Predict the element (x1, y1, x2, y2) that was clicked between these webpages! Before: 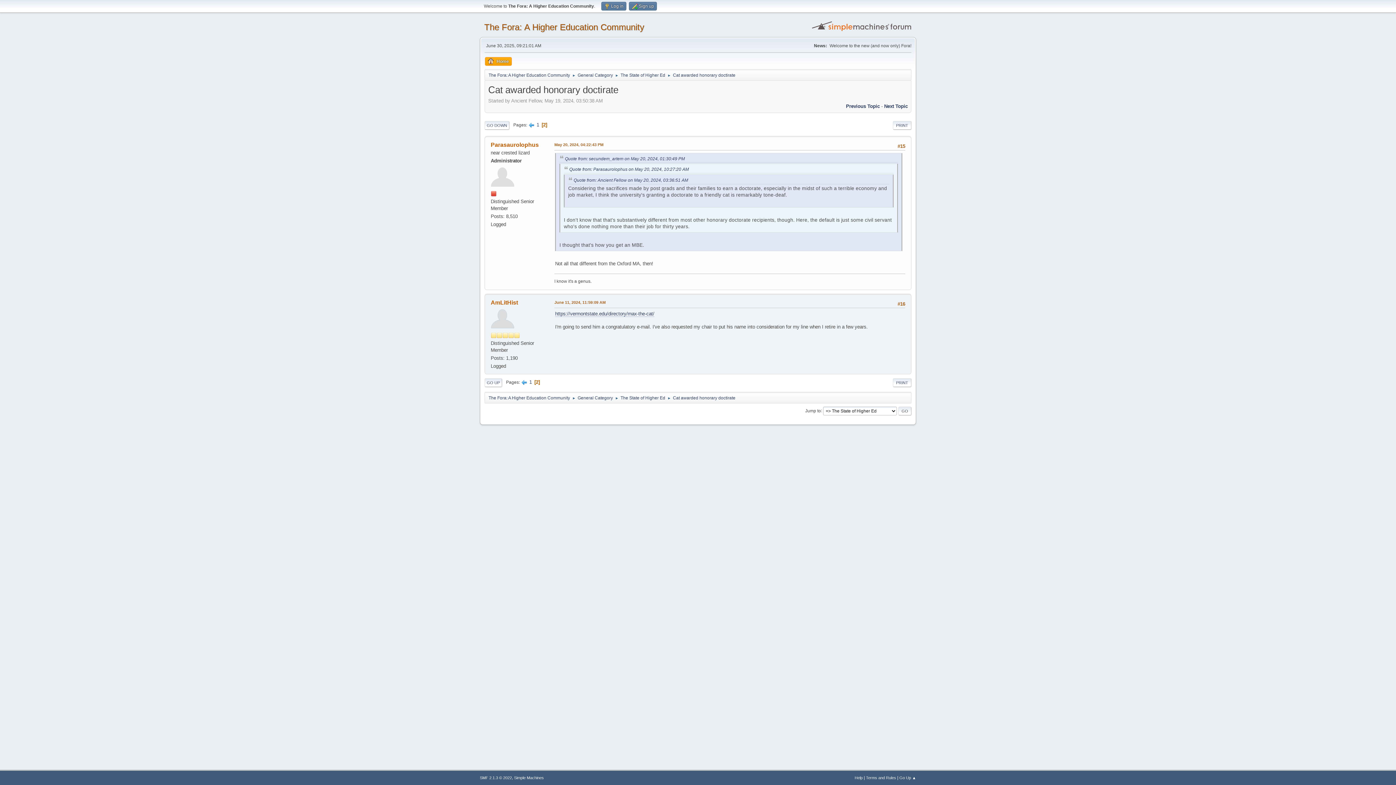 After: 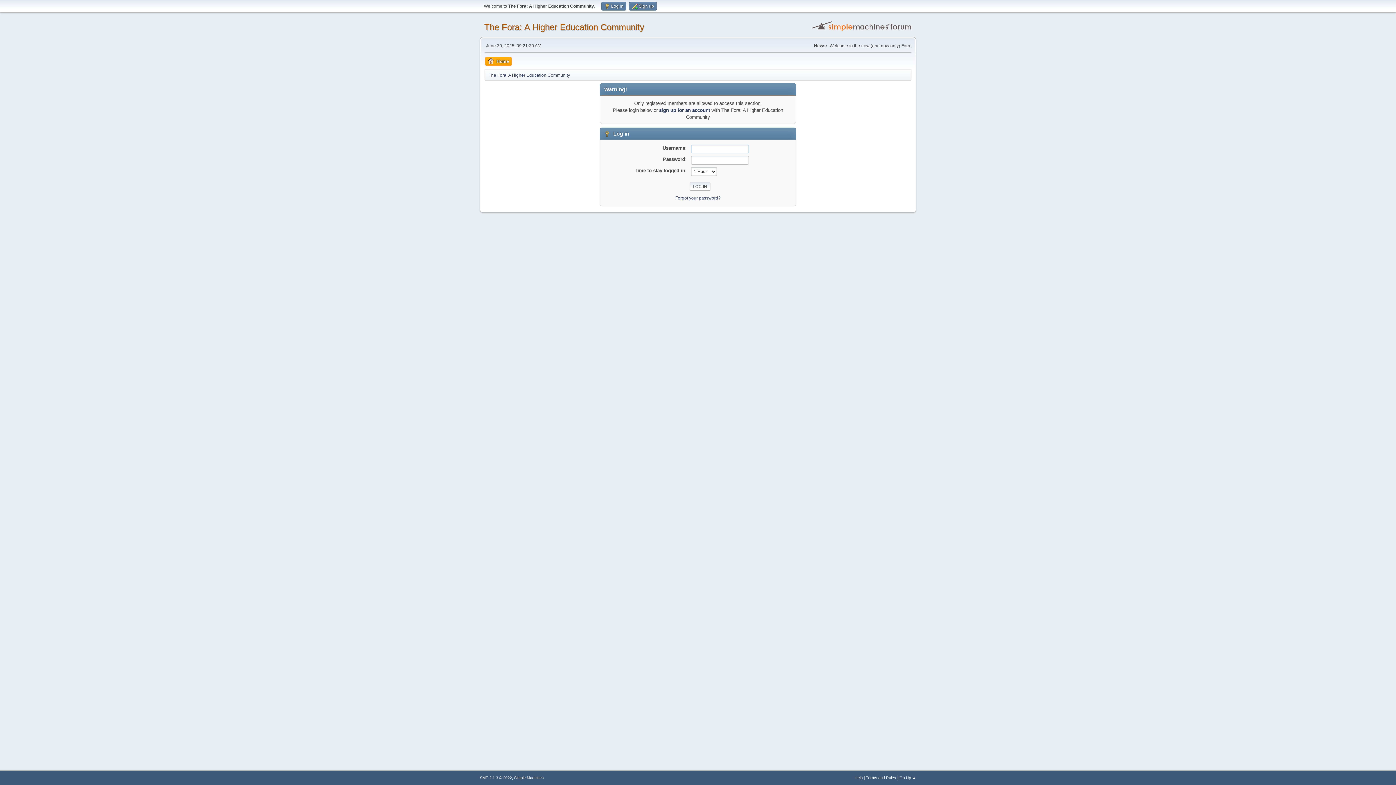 Action: bbox: (490, 315, 514, 321)